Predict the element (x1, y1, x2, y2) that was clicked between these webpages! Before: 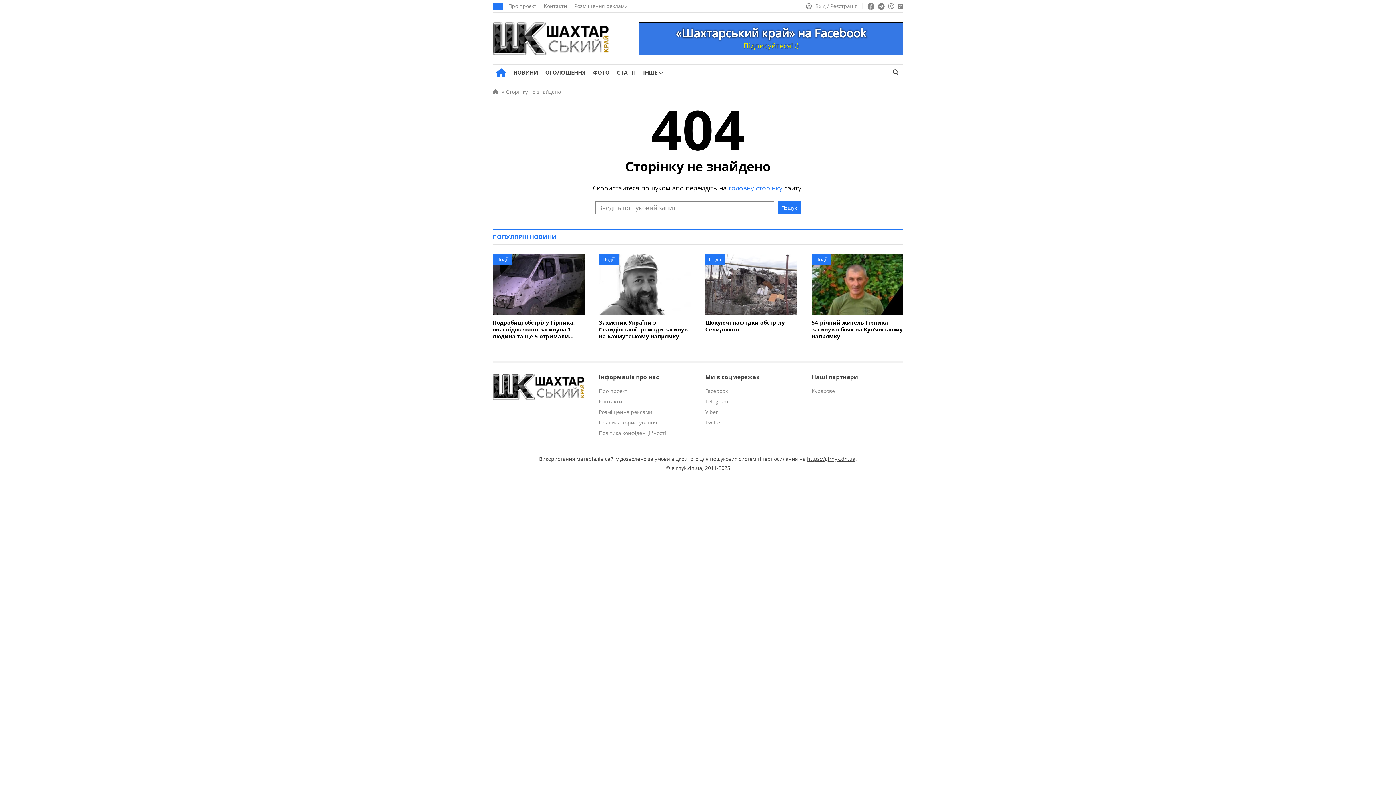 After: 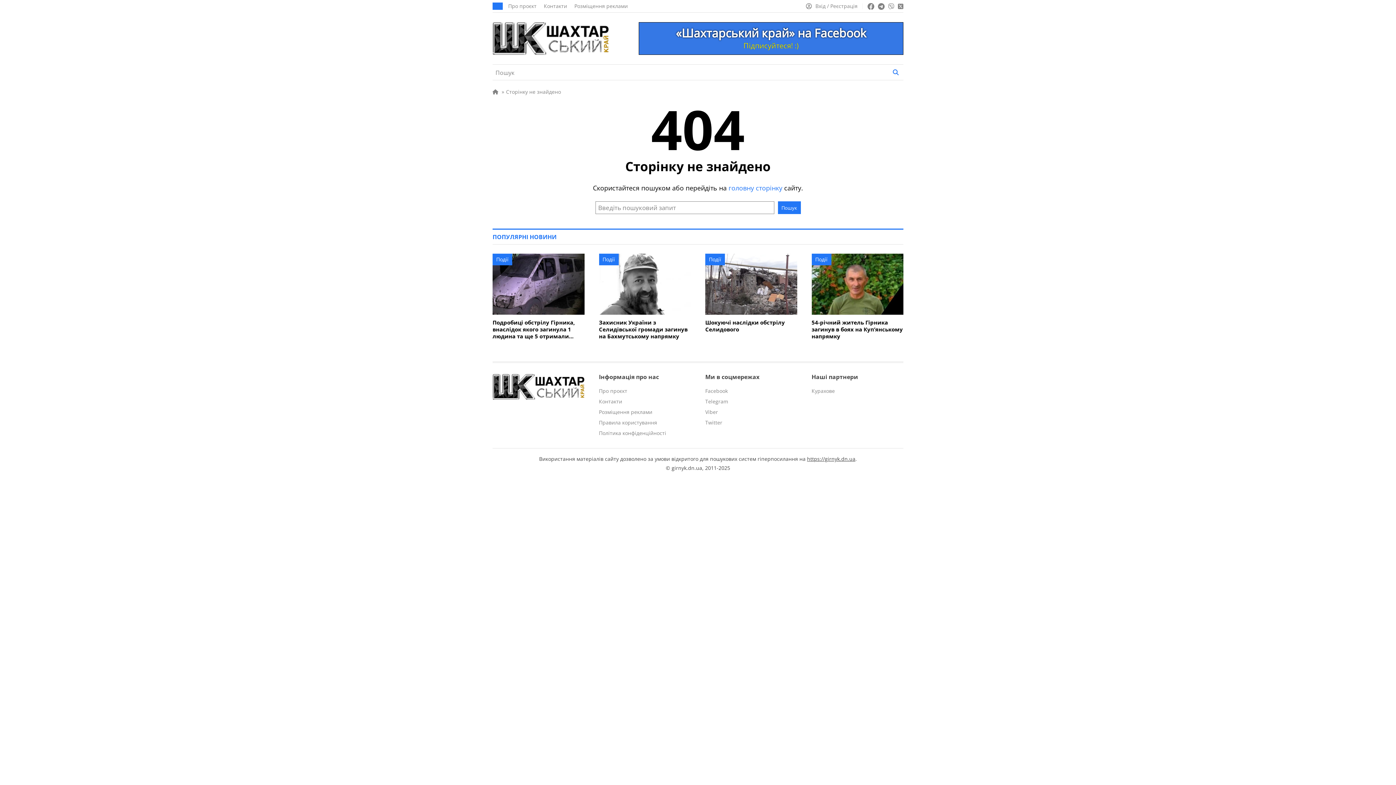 Action: bbox: (888, 67, 903, 77)